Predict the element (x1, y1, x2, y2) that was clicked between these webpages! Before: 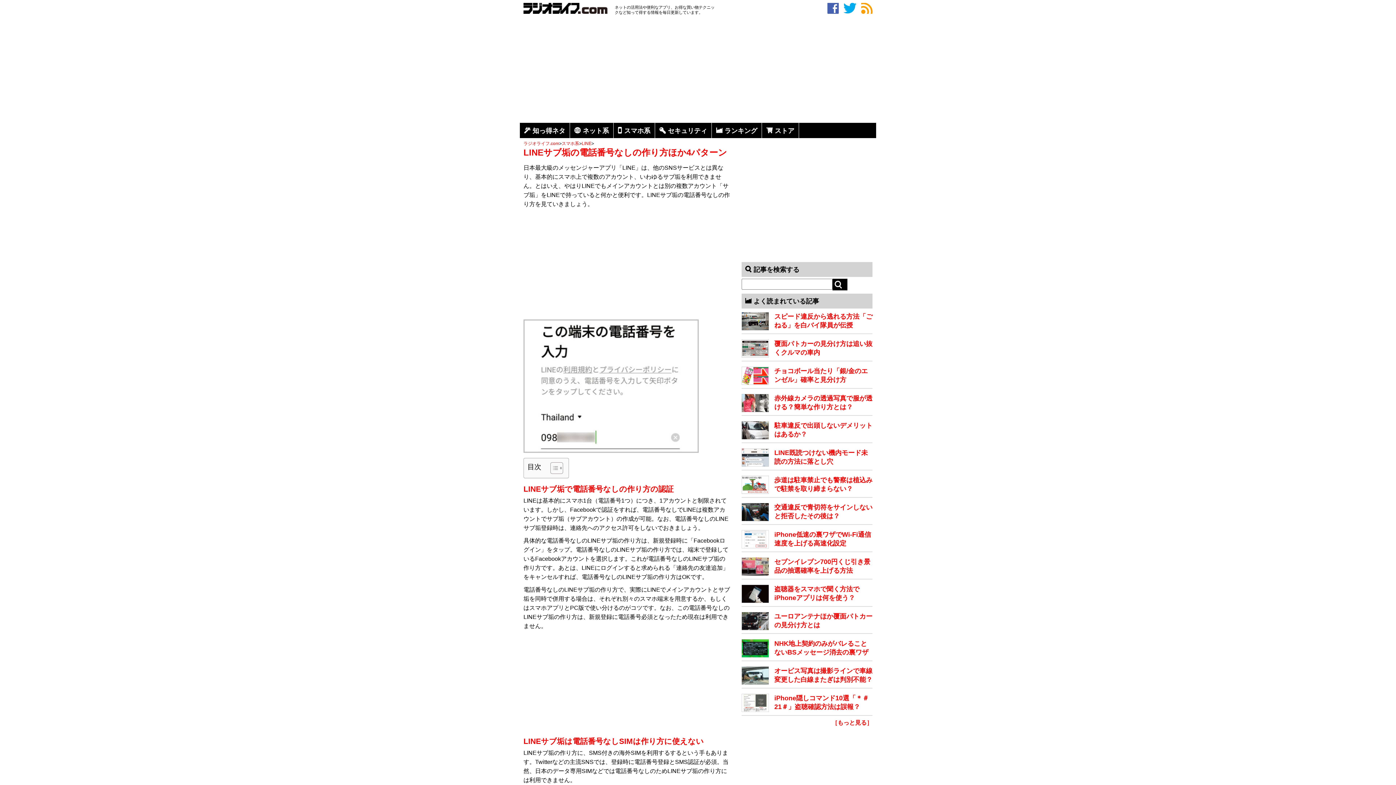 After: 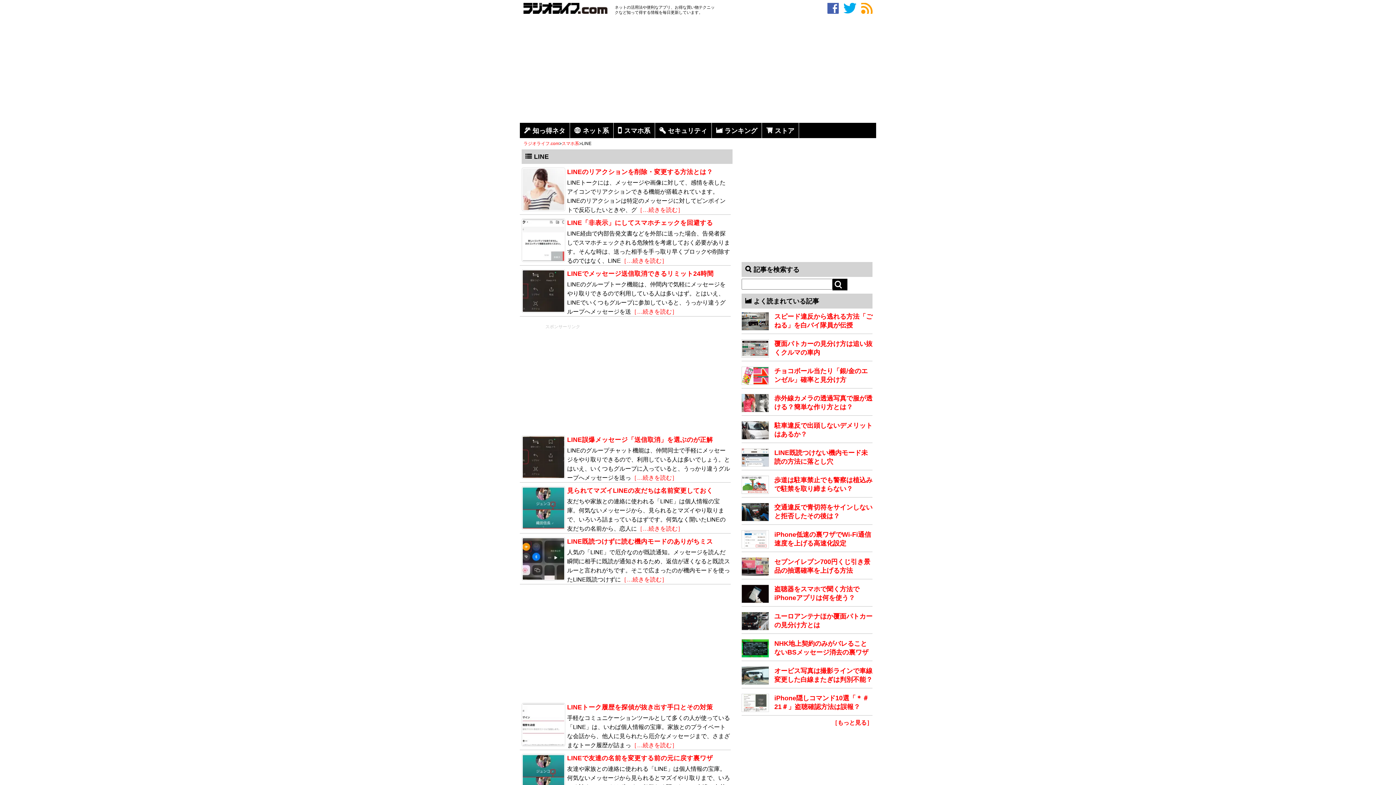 Action: bbox: (581, 141, 591, 146) label: LINE